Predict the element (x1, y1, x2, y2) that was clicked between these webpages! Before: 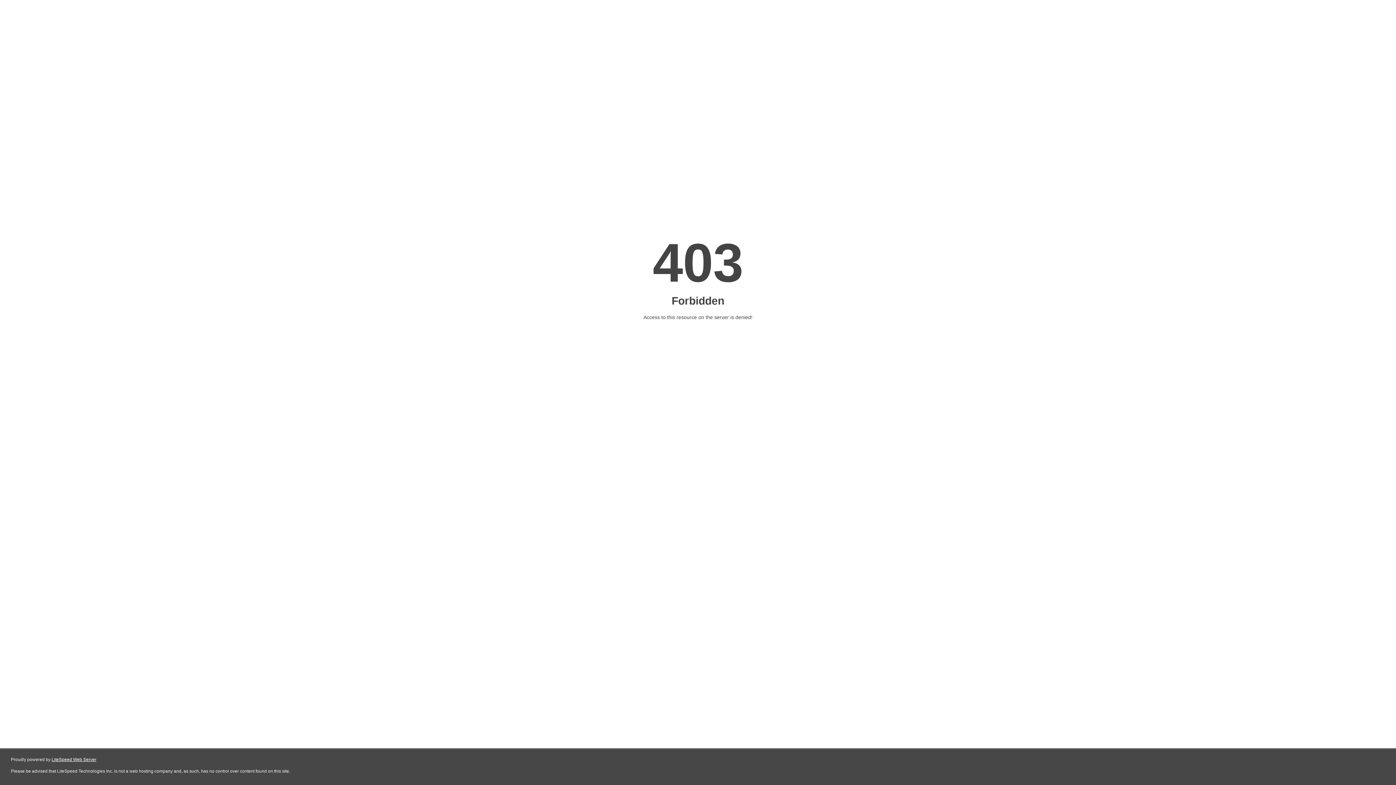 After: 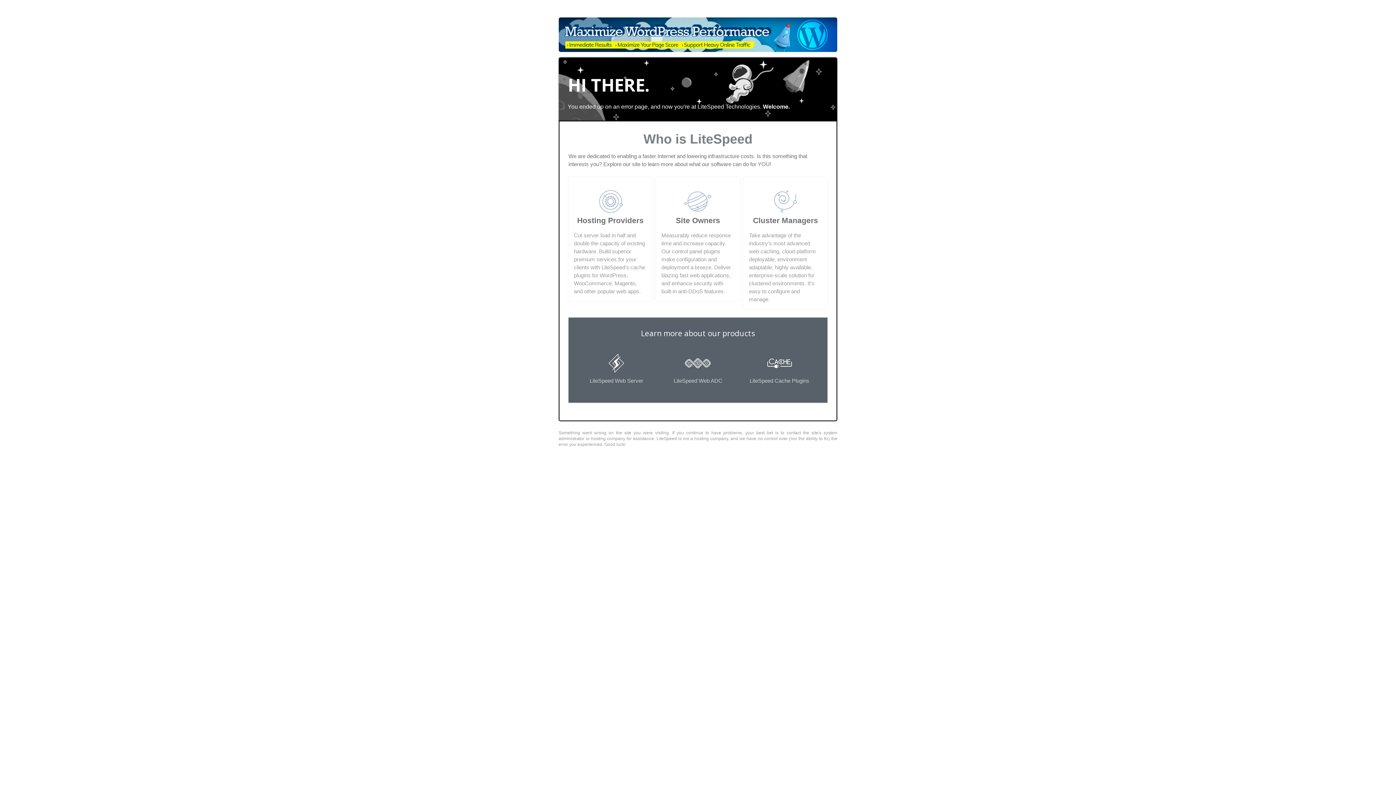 Action: label: LiteSpeed Web Server bbox: (51, 757, 96, 762)